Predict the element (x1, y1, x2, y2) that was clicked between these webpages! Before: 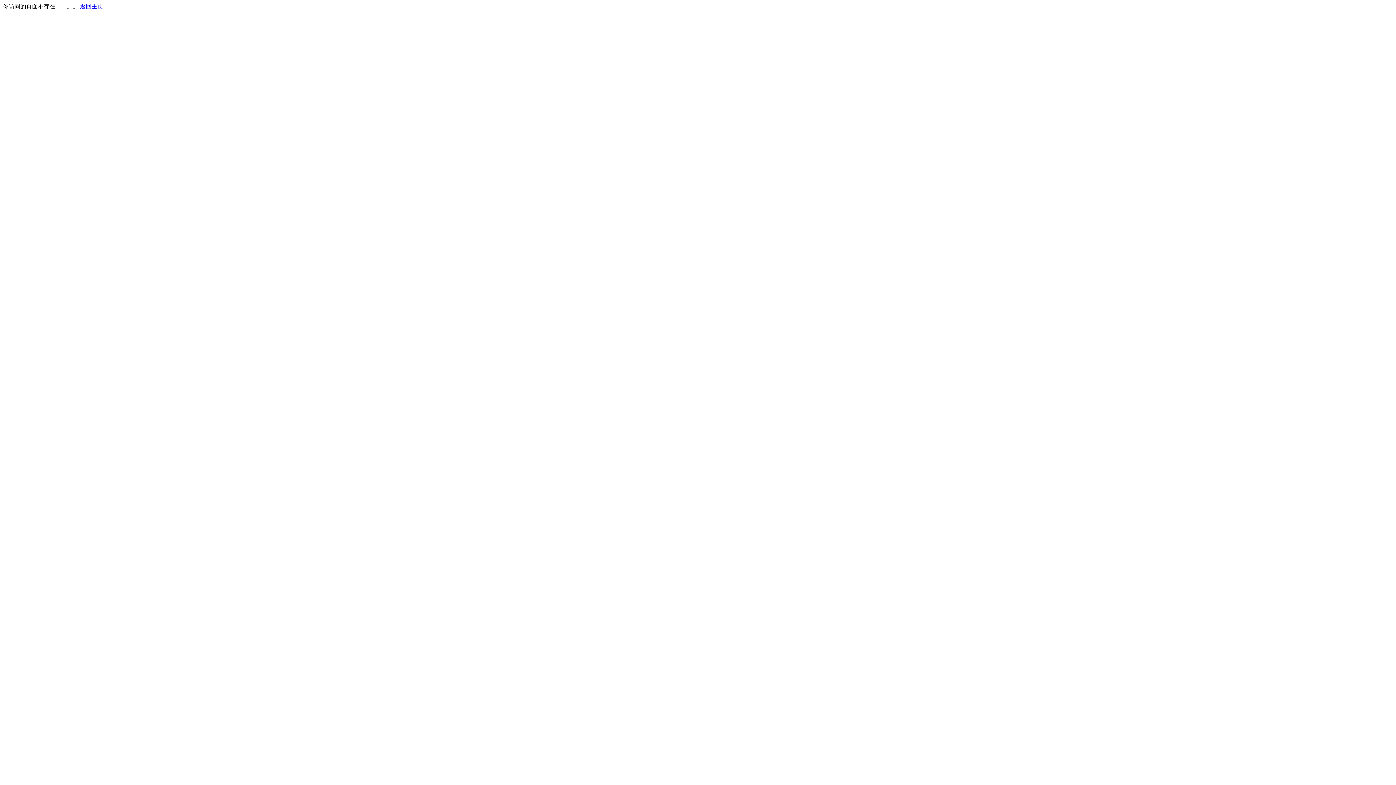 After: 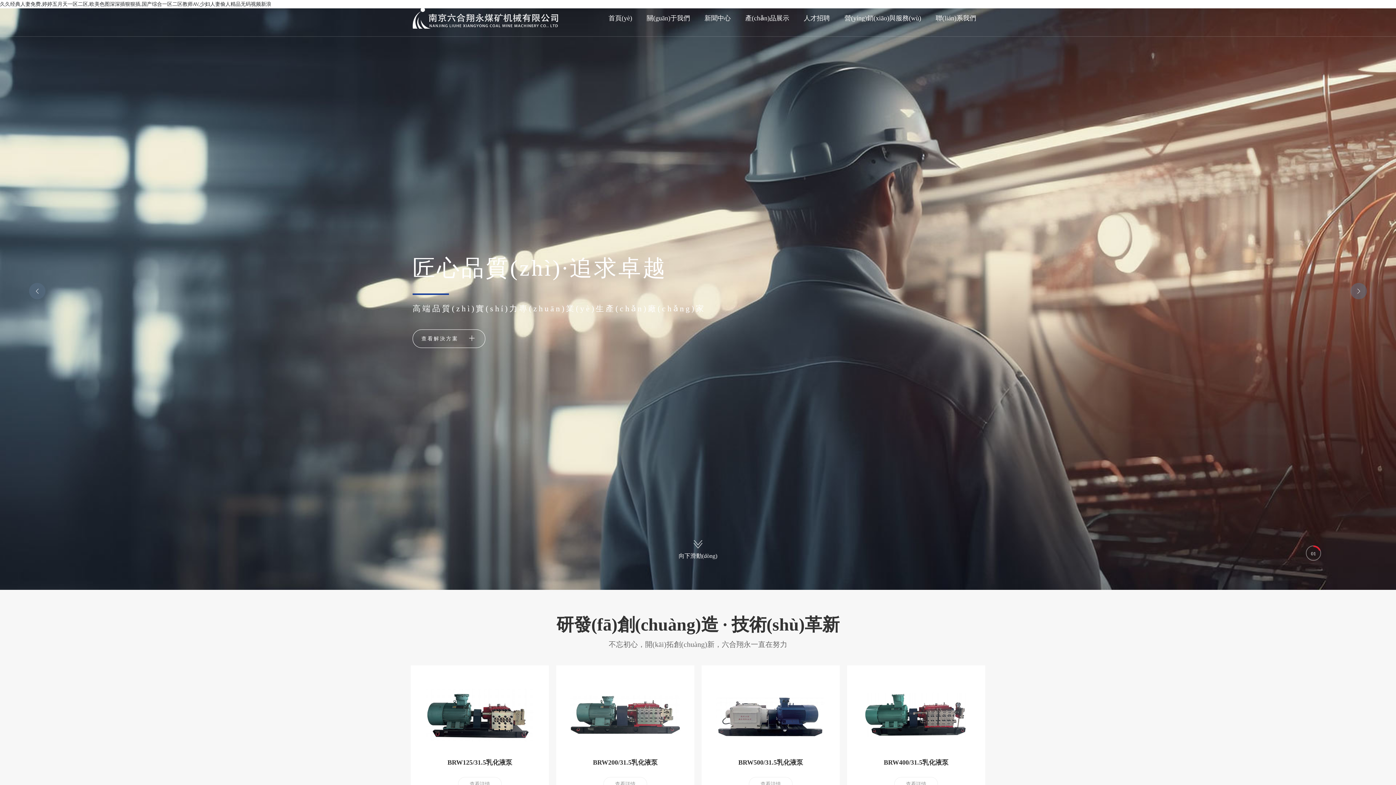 Action: label: 返回主页 bbox: (80, 3, 103, 9)